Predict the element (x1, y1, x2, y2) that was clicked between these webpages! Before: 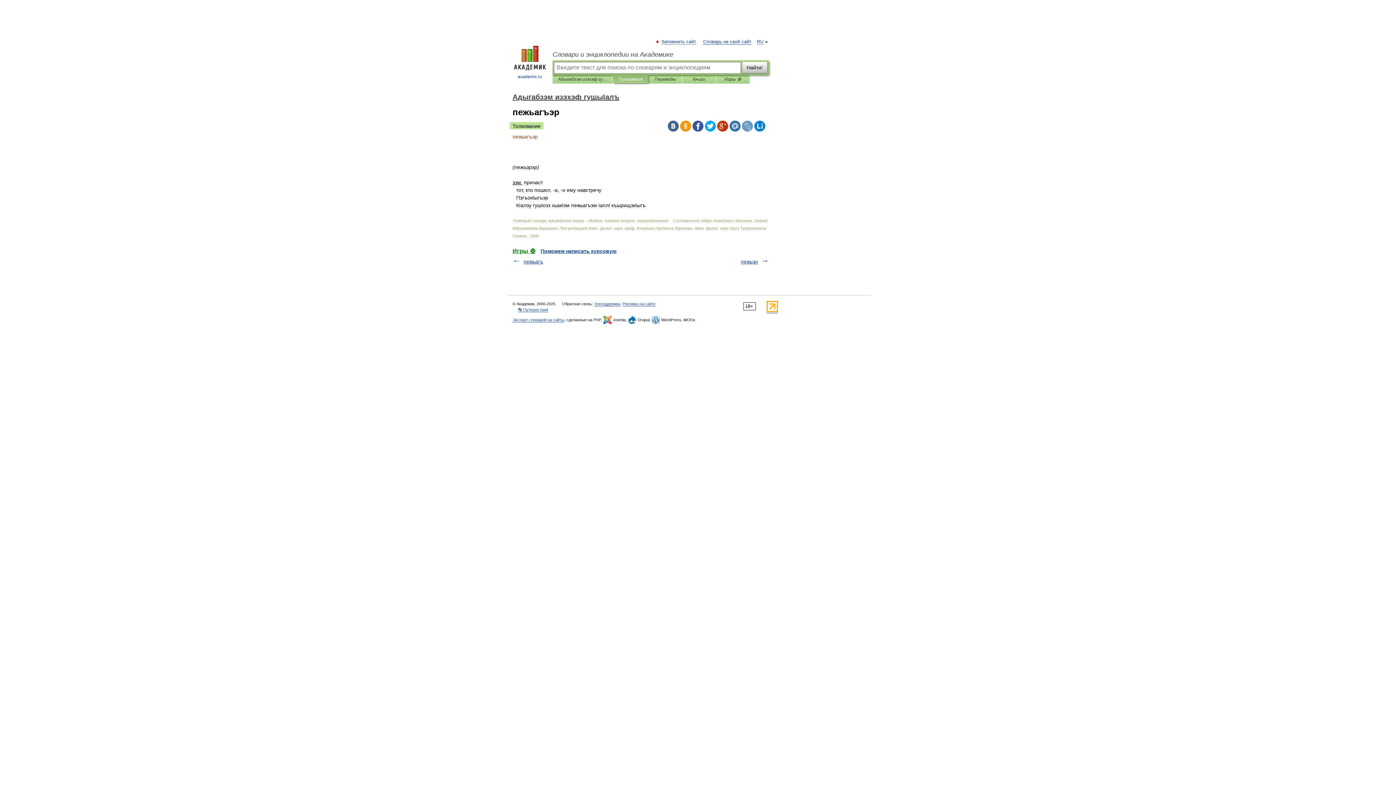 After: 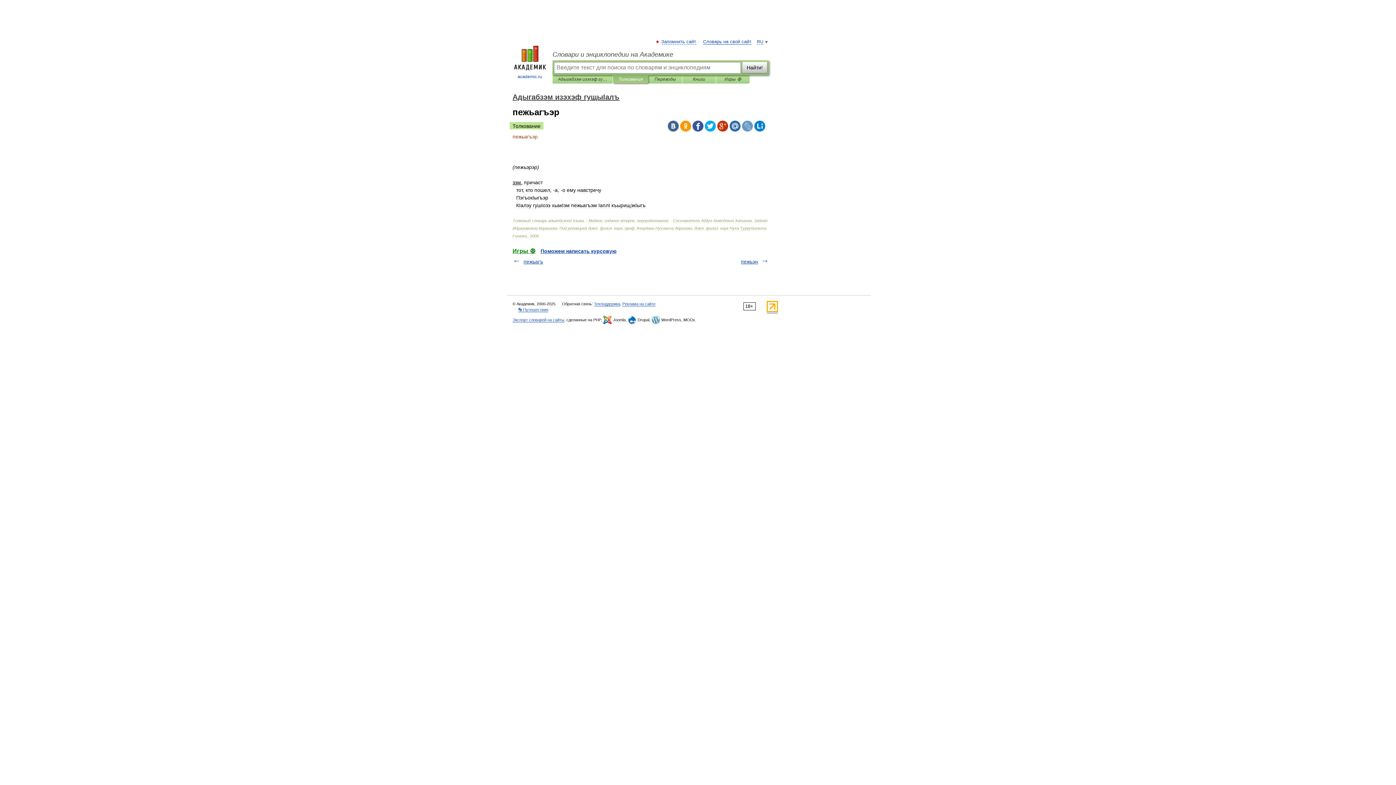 Action: bbox: (668, 120, 678, 131)